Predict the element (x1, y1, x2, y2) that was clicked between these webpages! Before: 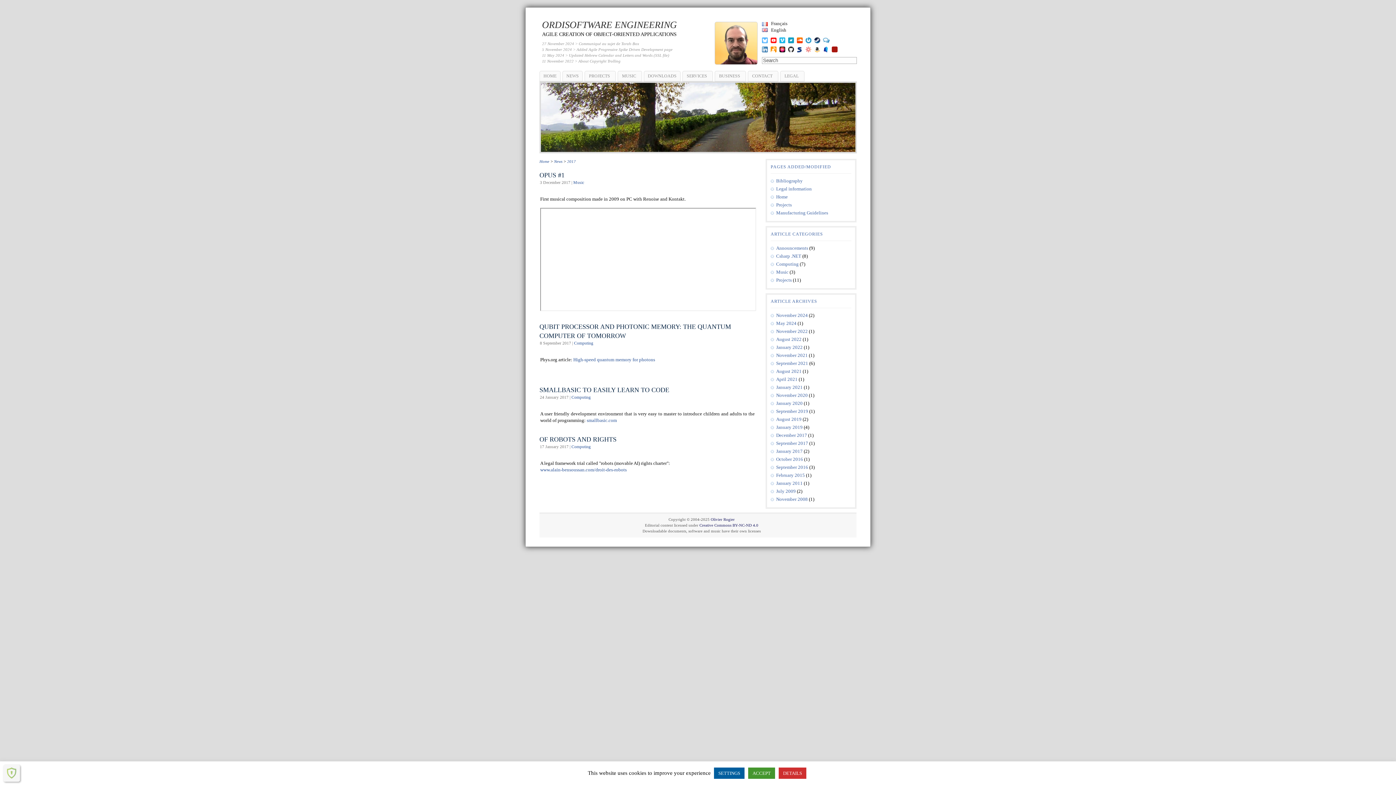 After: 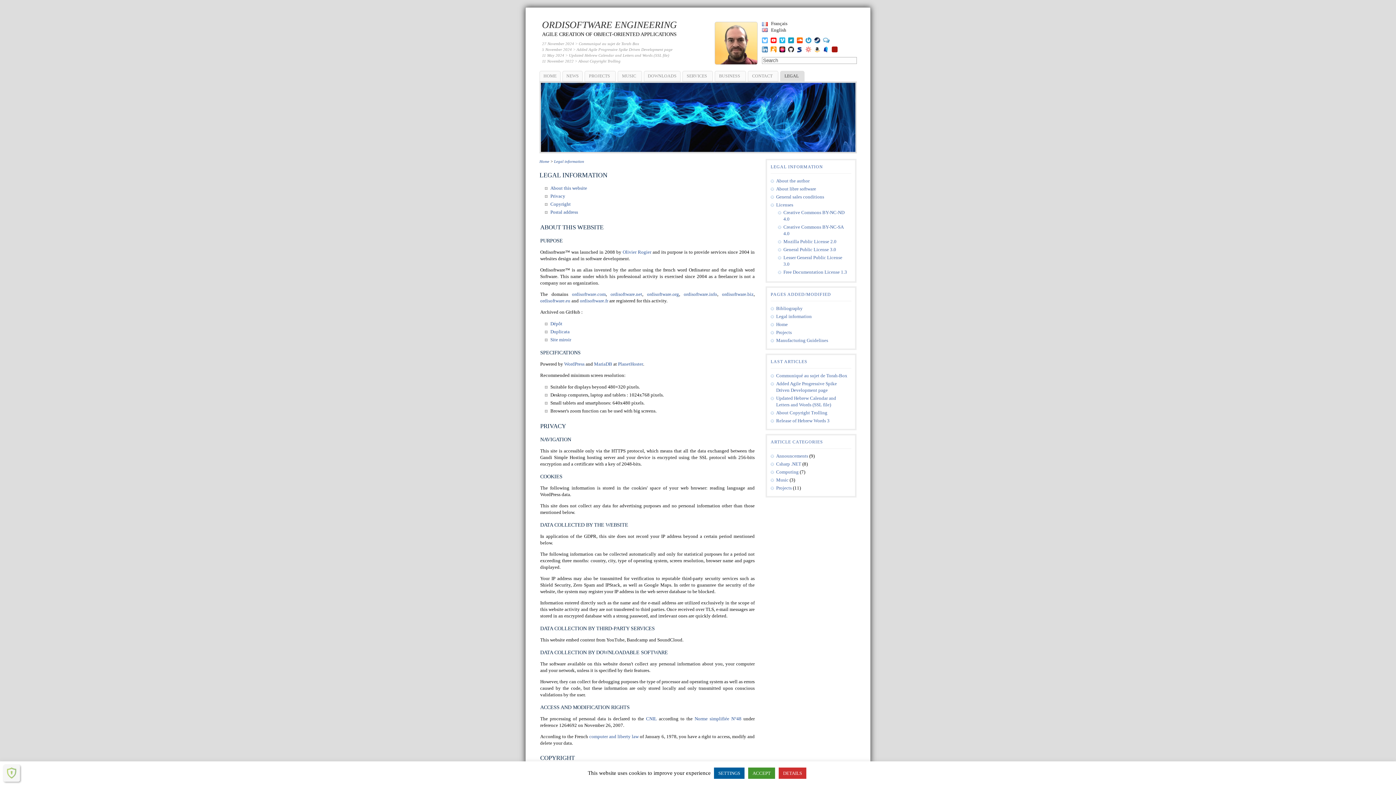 Action: label:   LEGAL bbox: (780, 70, 804, 81)